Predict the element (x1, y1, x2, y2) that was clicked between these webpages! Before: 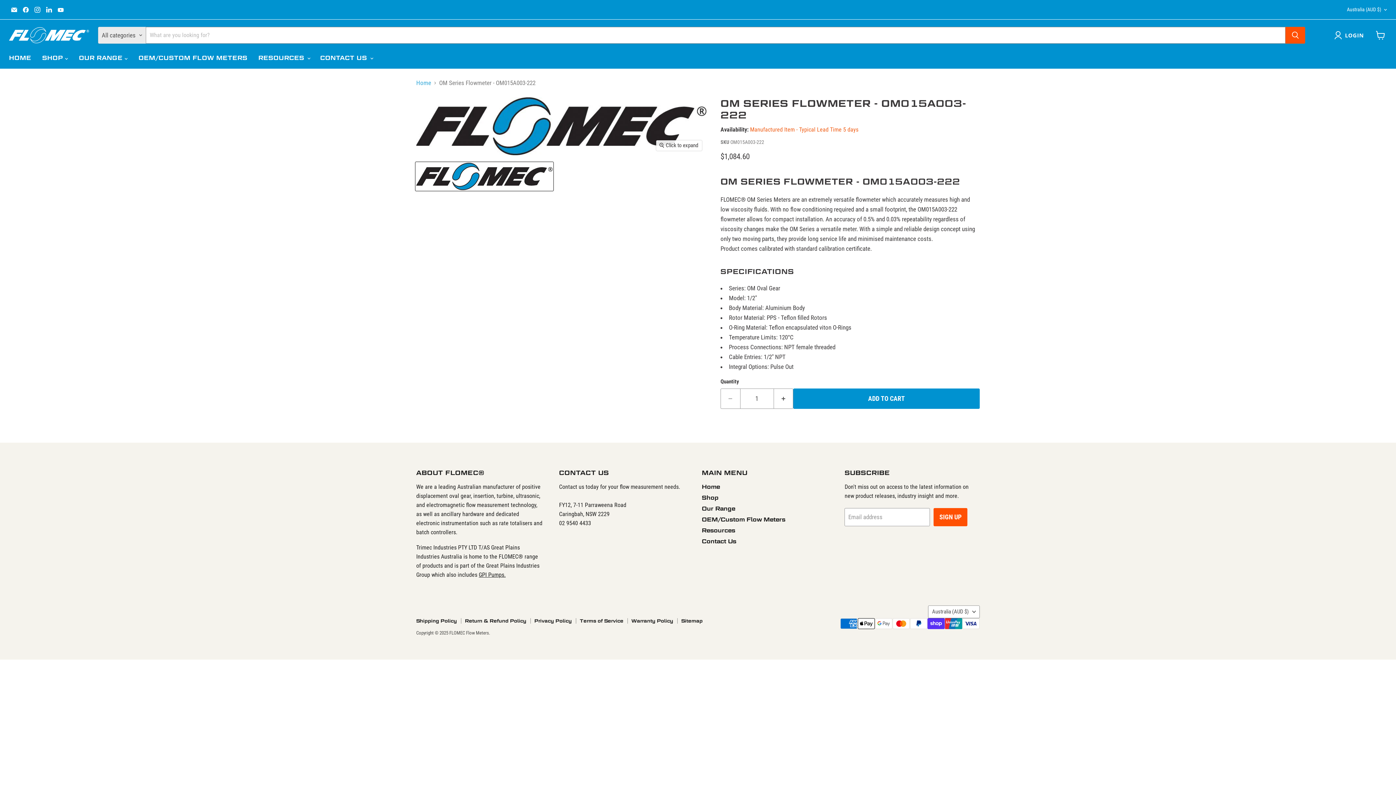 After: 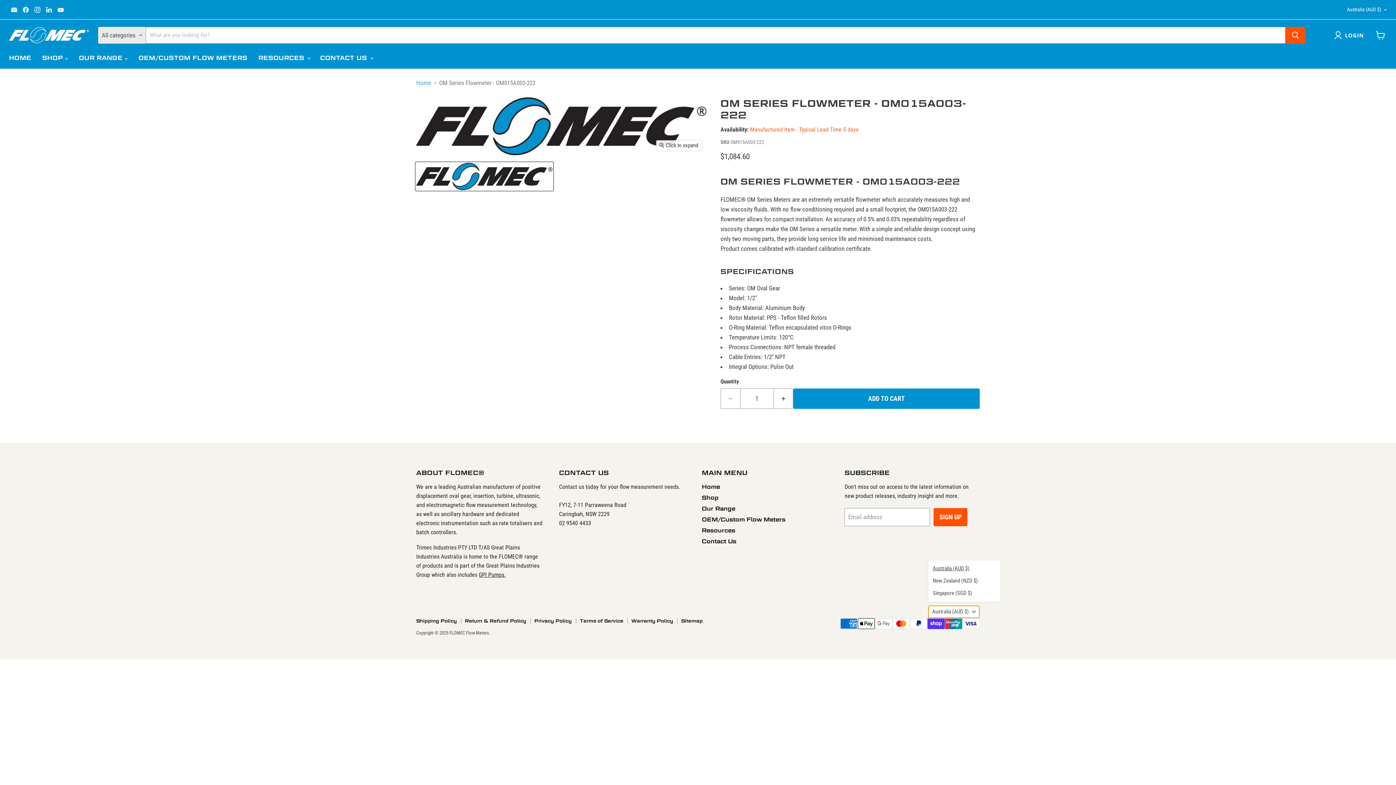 Action: label: Australia (AUD $) bbox: (928, 605, 980, 618)